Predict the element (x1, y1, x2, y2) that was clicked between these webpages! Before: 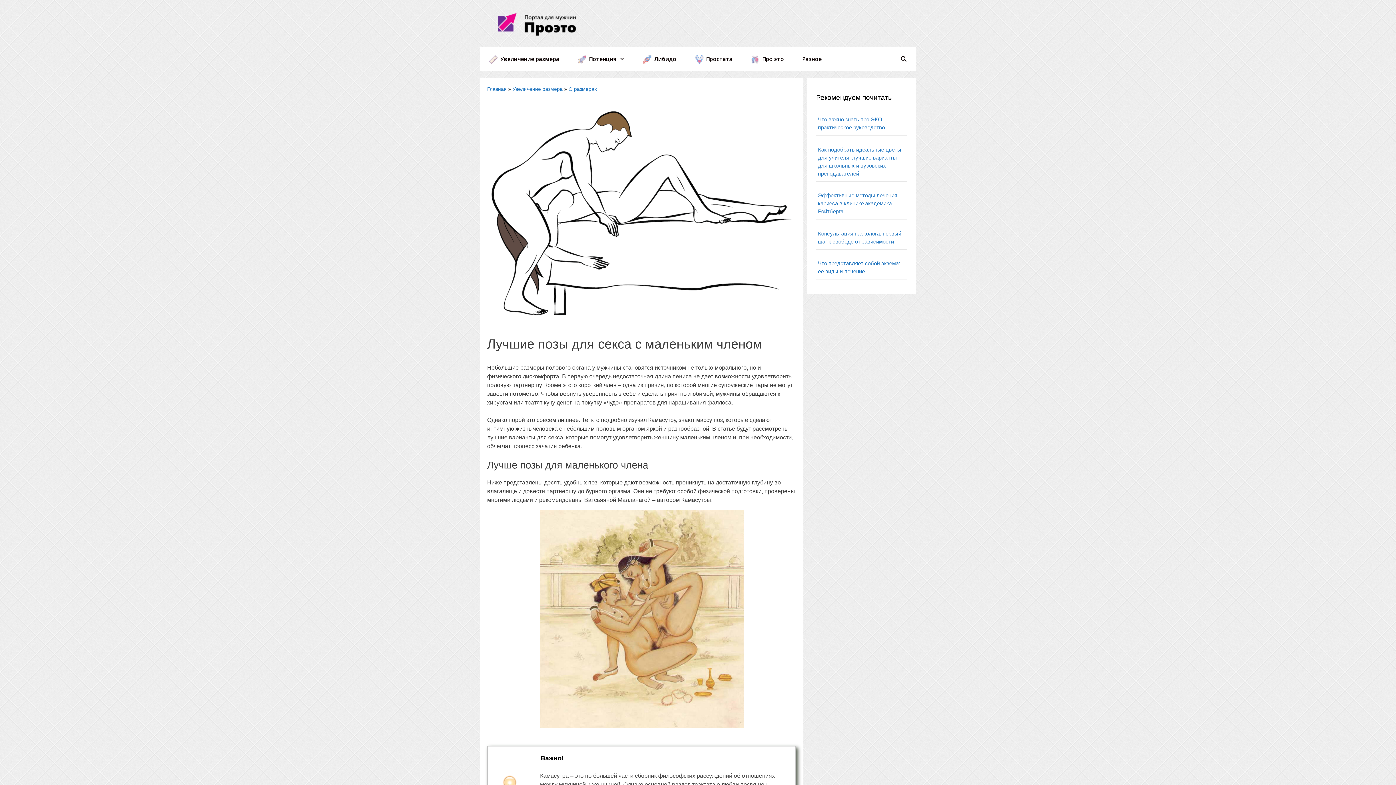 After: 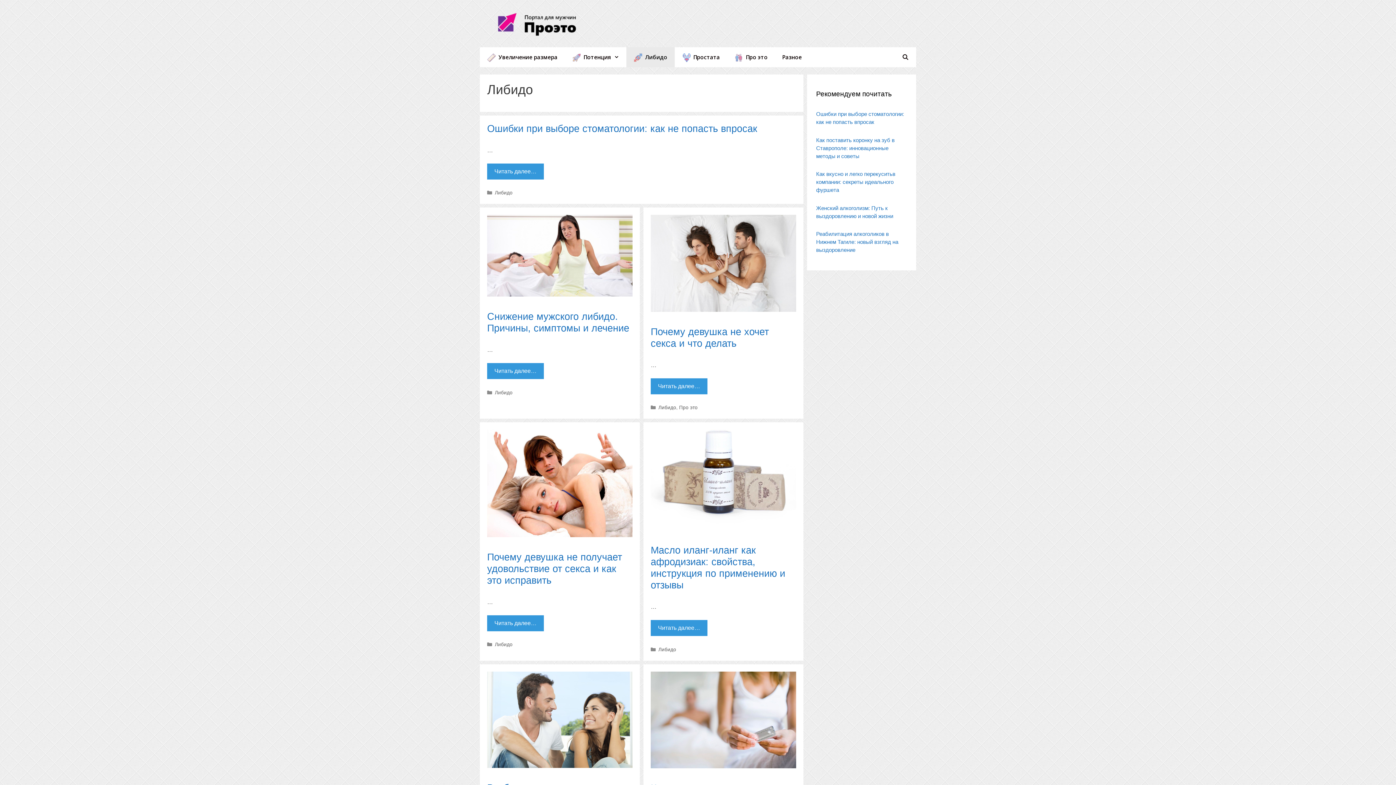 Action: label: Либидо bbox: (635, 49, 683, 69)